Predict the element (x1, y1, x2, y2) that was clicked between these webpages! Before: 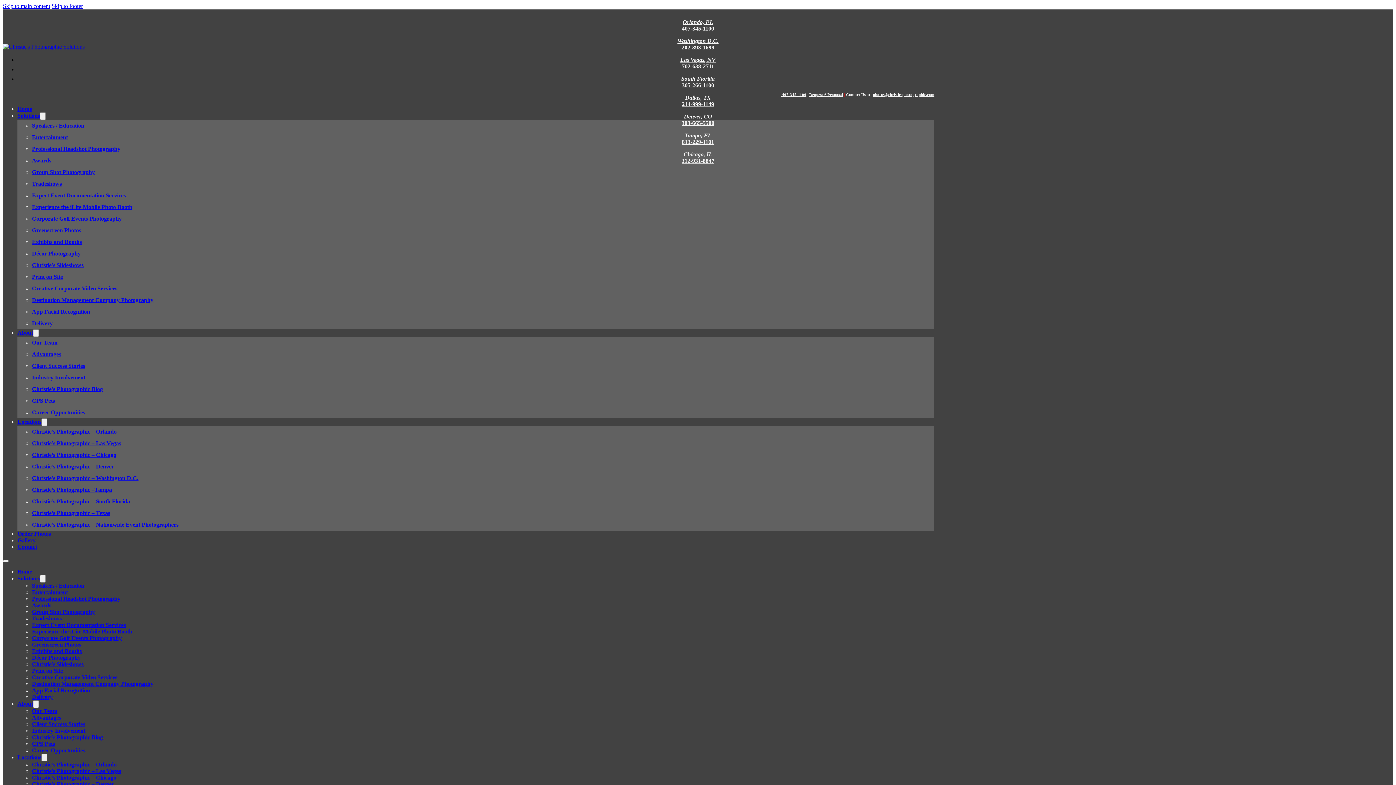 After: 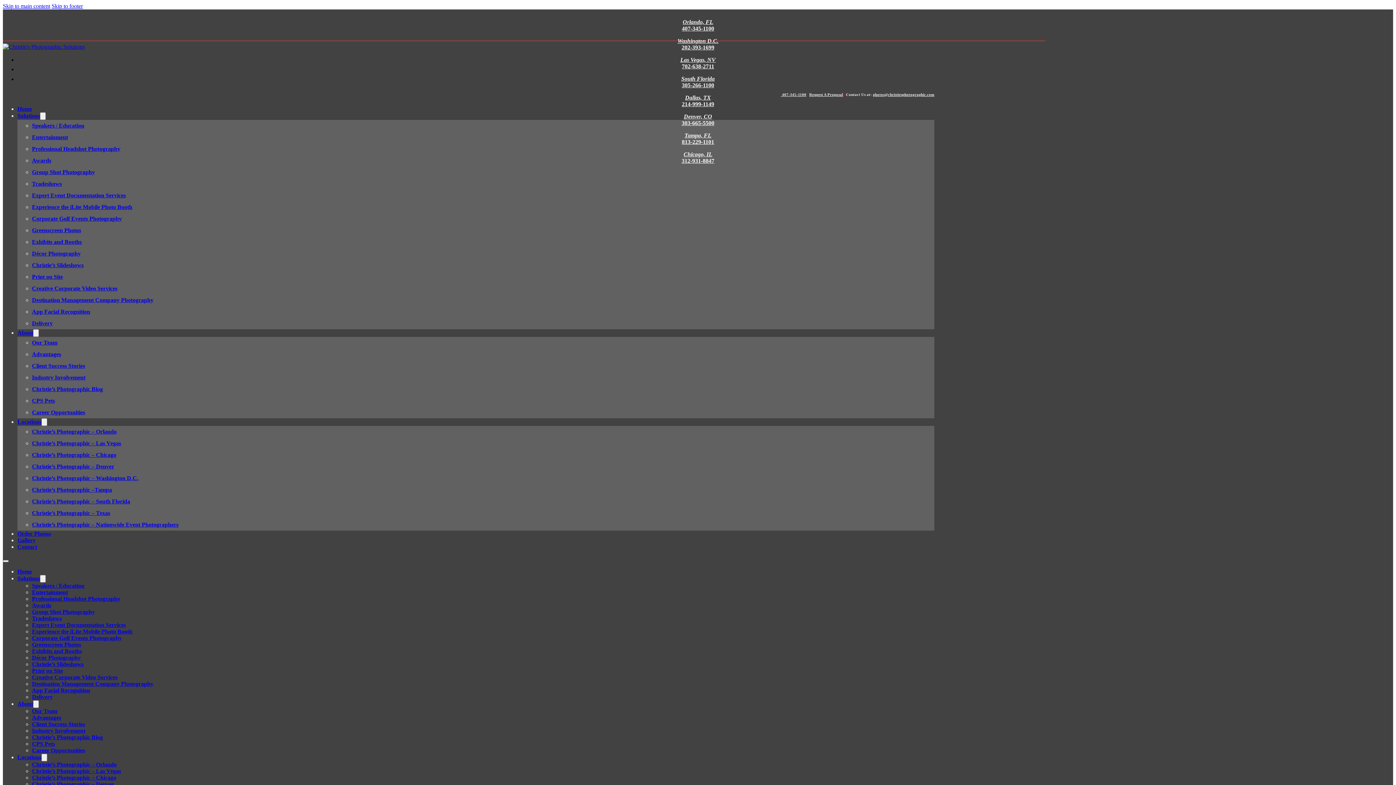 Action: bbox: (32, 428, 116, 434) label: Christie’s Photographic – Orlando